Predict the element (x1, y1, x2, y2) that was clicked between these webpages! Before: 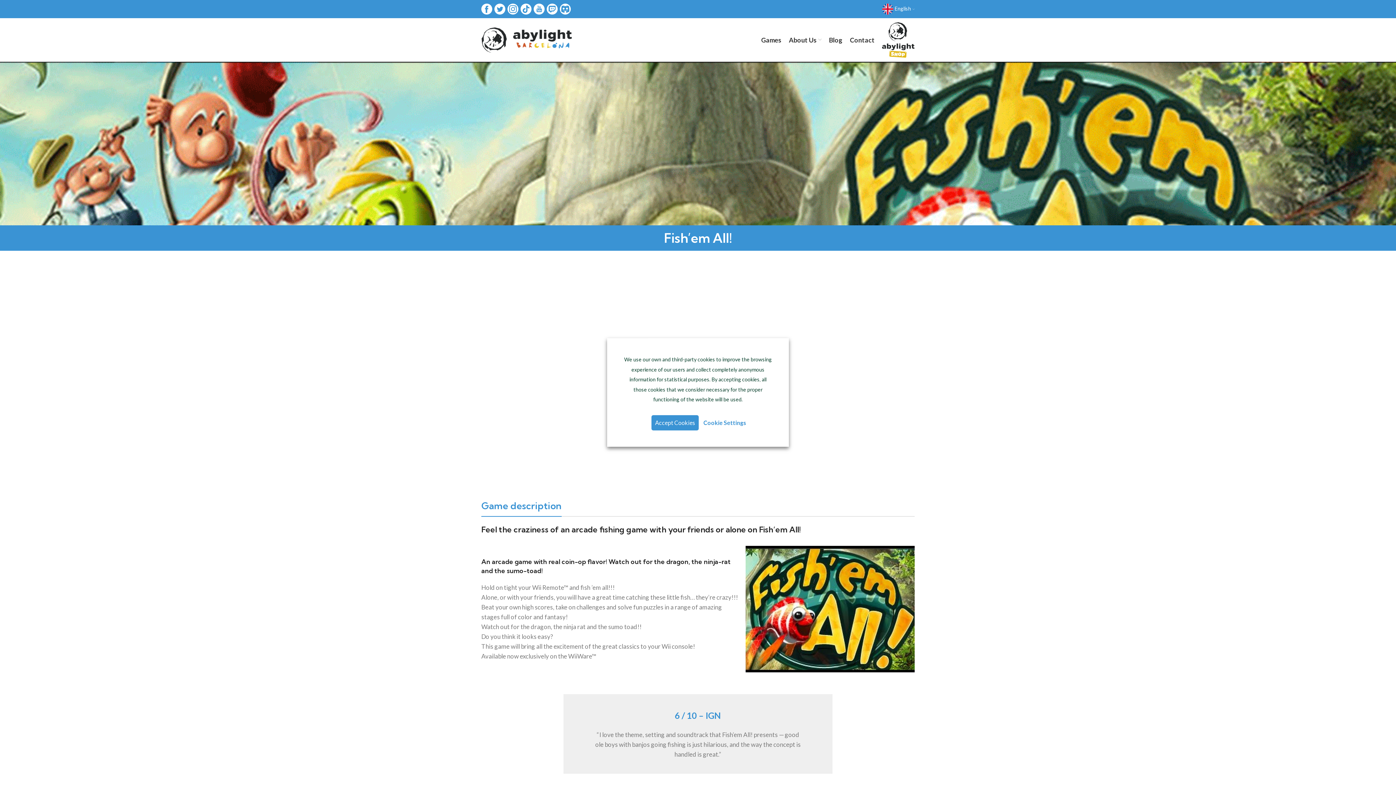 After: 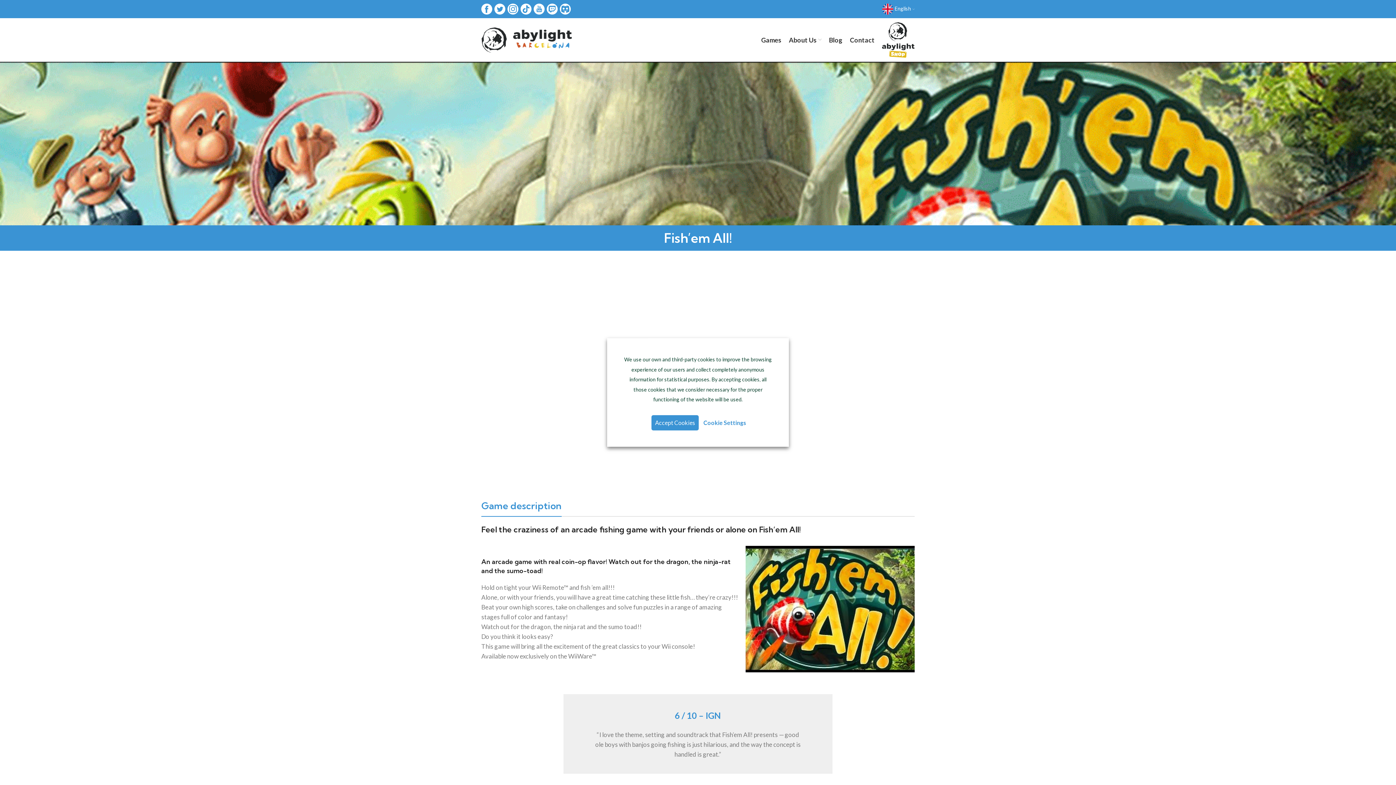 Action: bbox: (507, 5, 518, 11)